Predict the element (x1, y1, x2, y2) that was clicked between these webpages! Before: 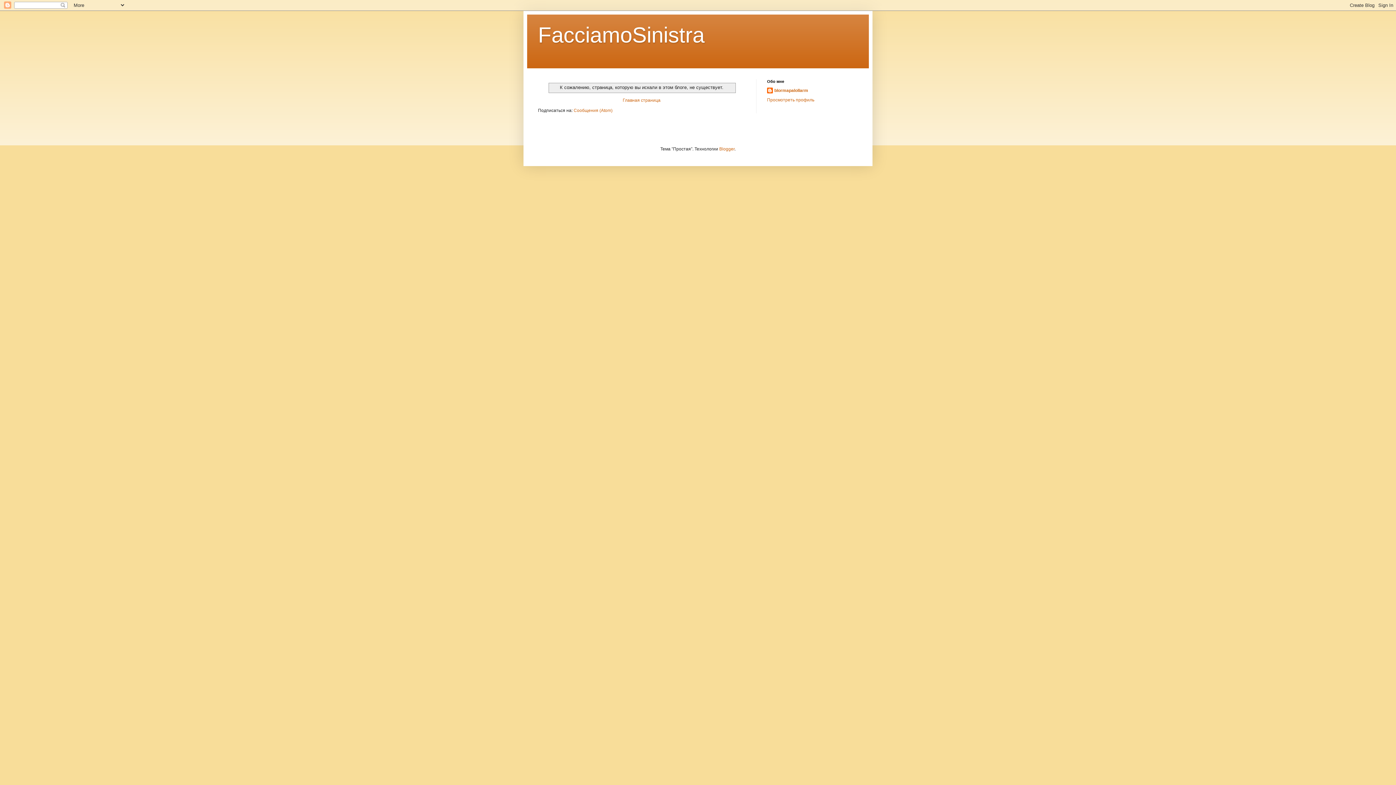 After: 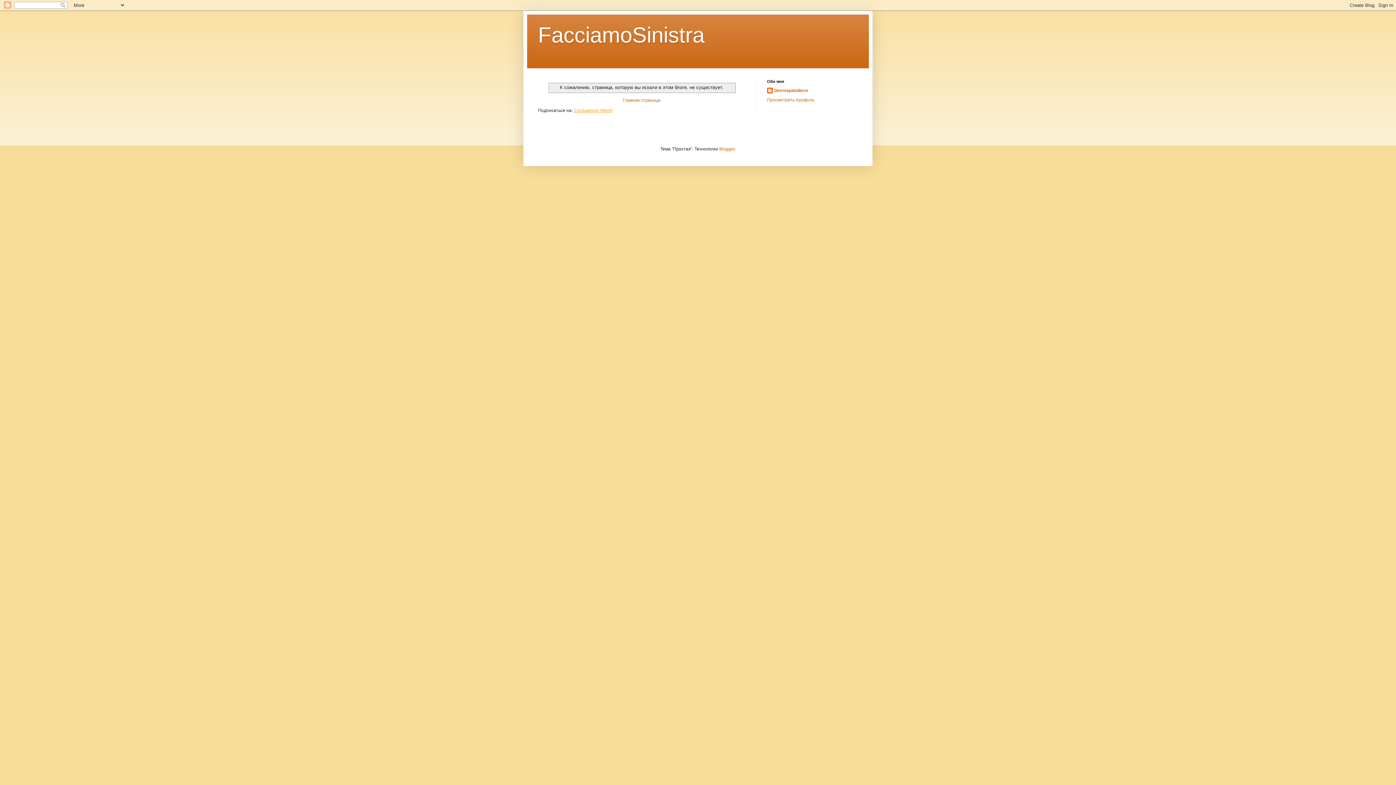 Action: label: Сообщения (Atom) bbox: (573, 107, 612, 113)